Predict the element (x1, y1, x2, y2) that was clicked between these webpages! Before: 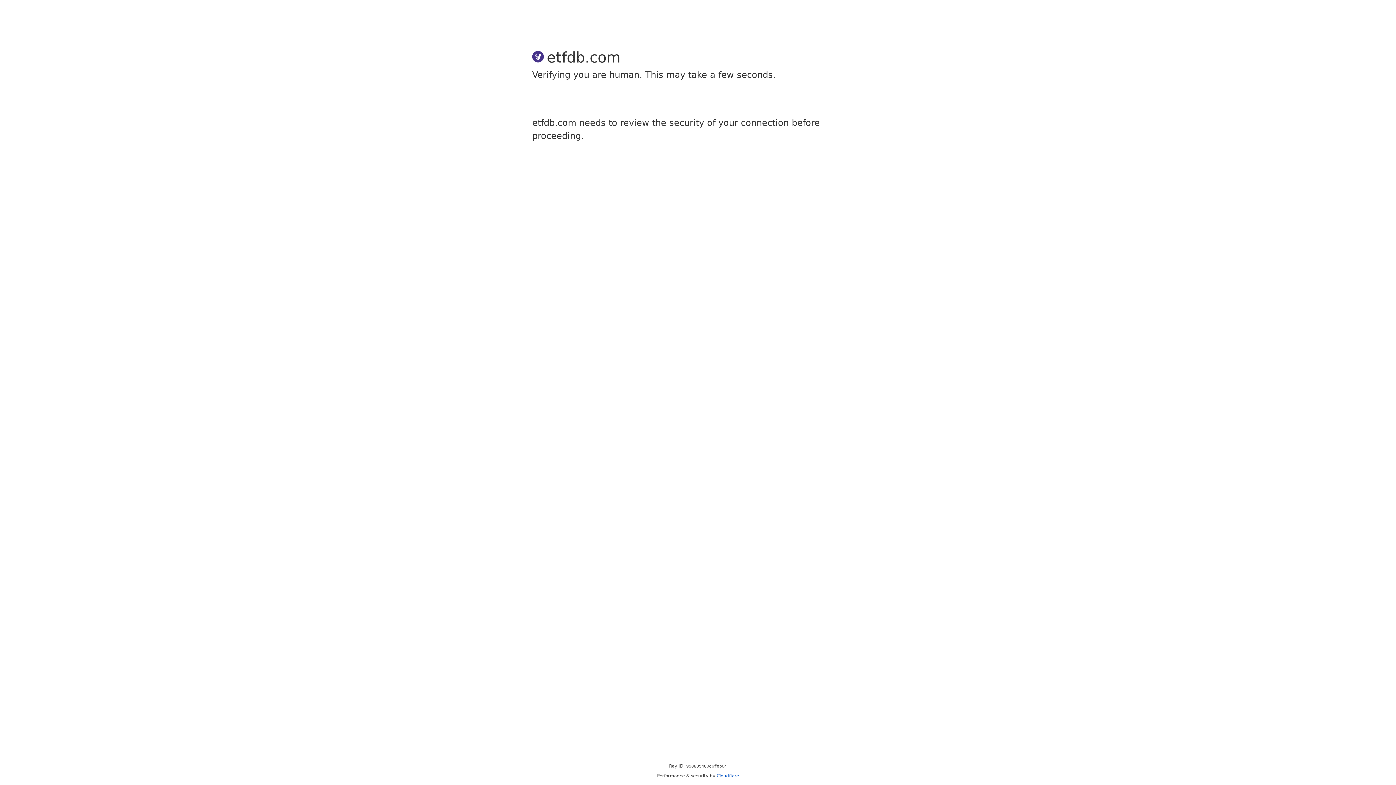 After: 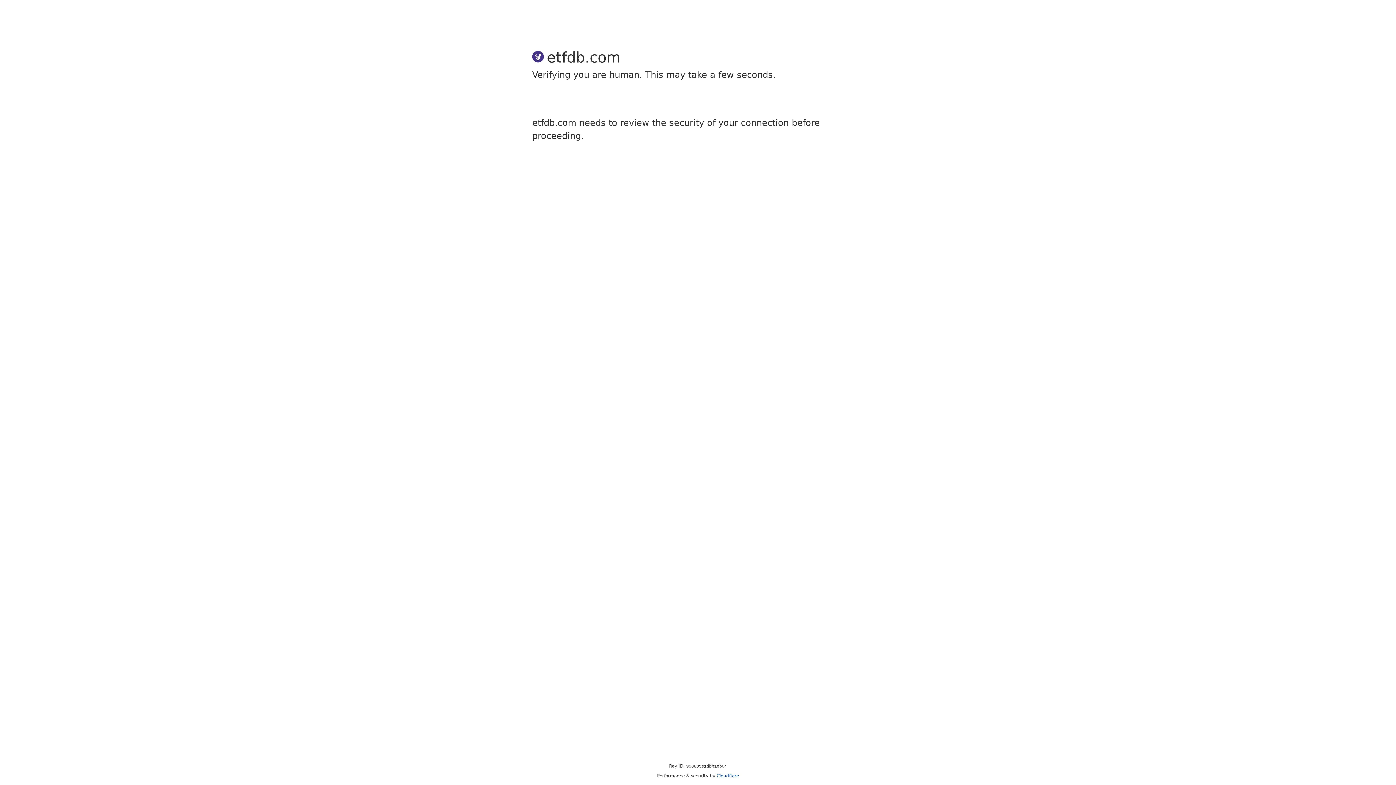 Action: label: Cloudflare bbox: (716, 773, 739, 778)